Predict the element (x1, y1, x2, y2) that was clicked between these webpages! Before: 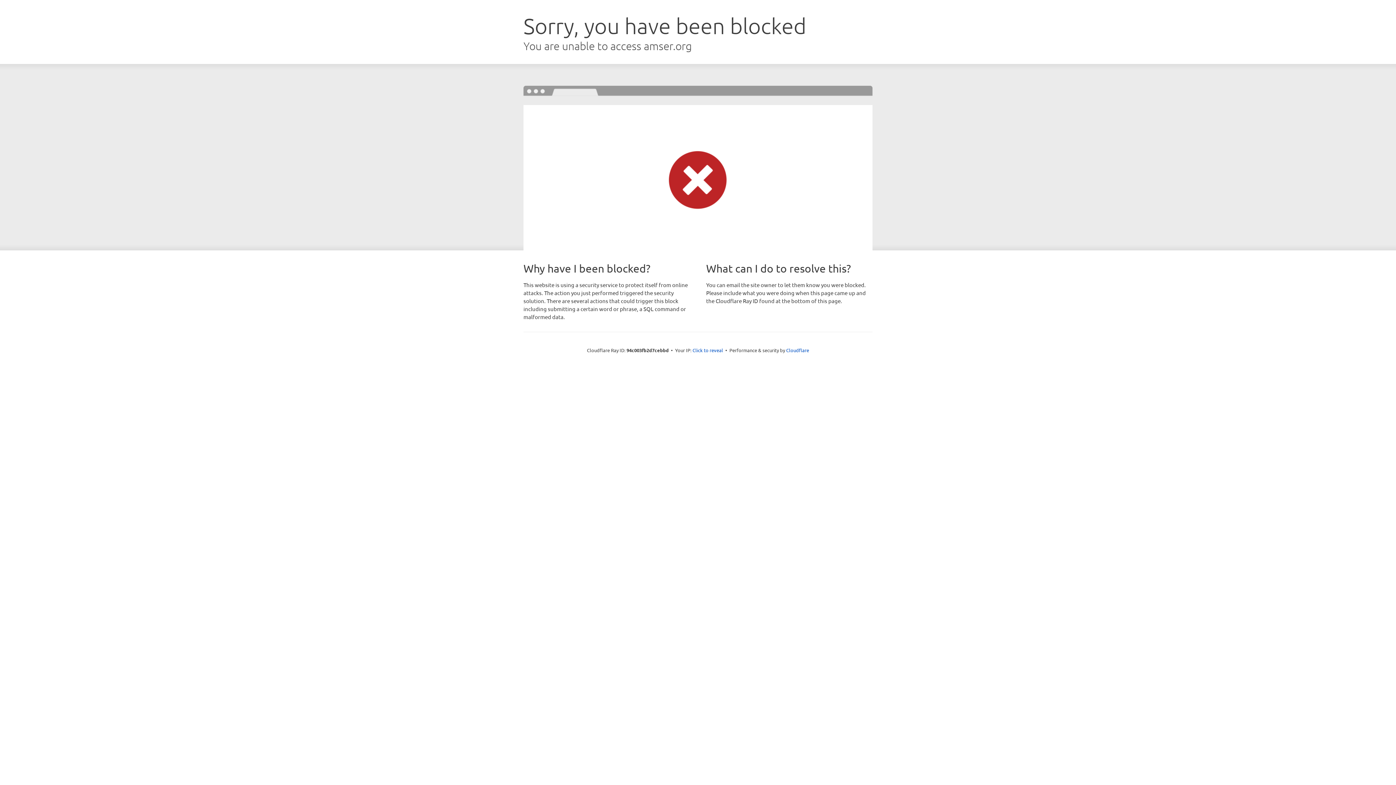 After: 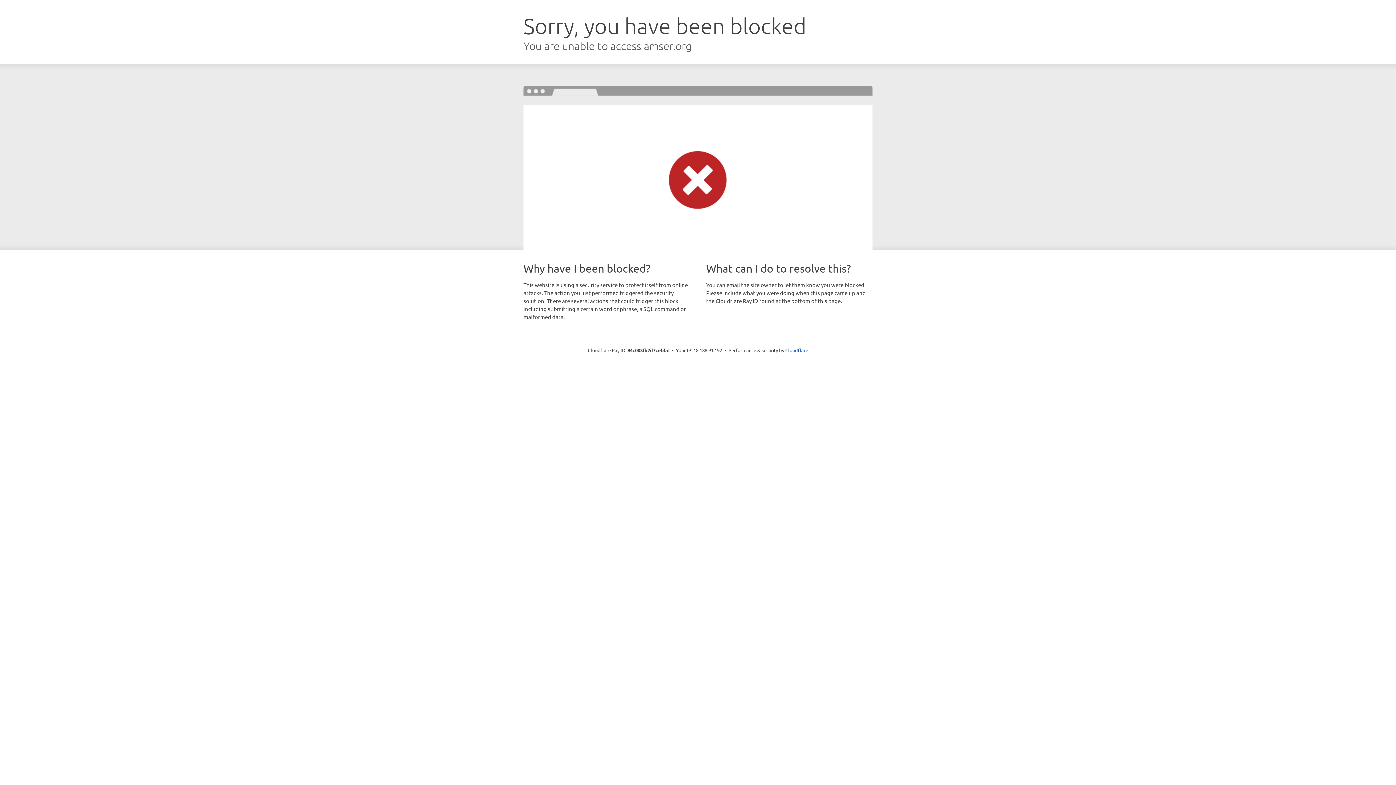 Action: bbox: (692, 346, 723, 353) label: Click to reveal